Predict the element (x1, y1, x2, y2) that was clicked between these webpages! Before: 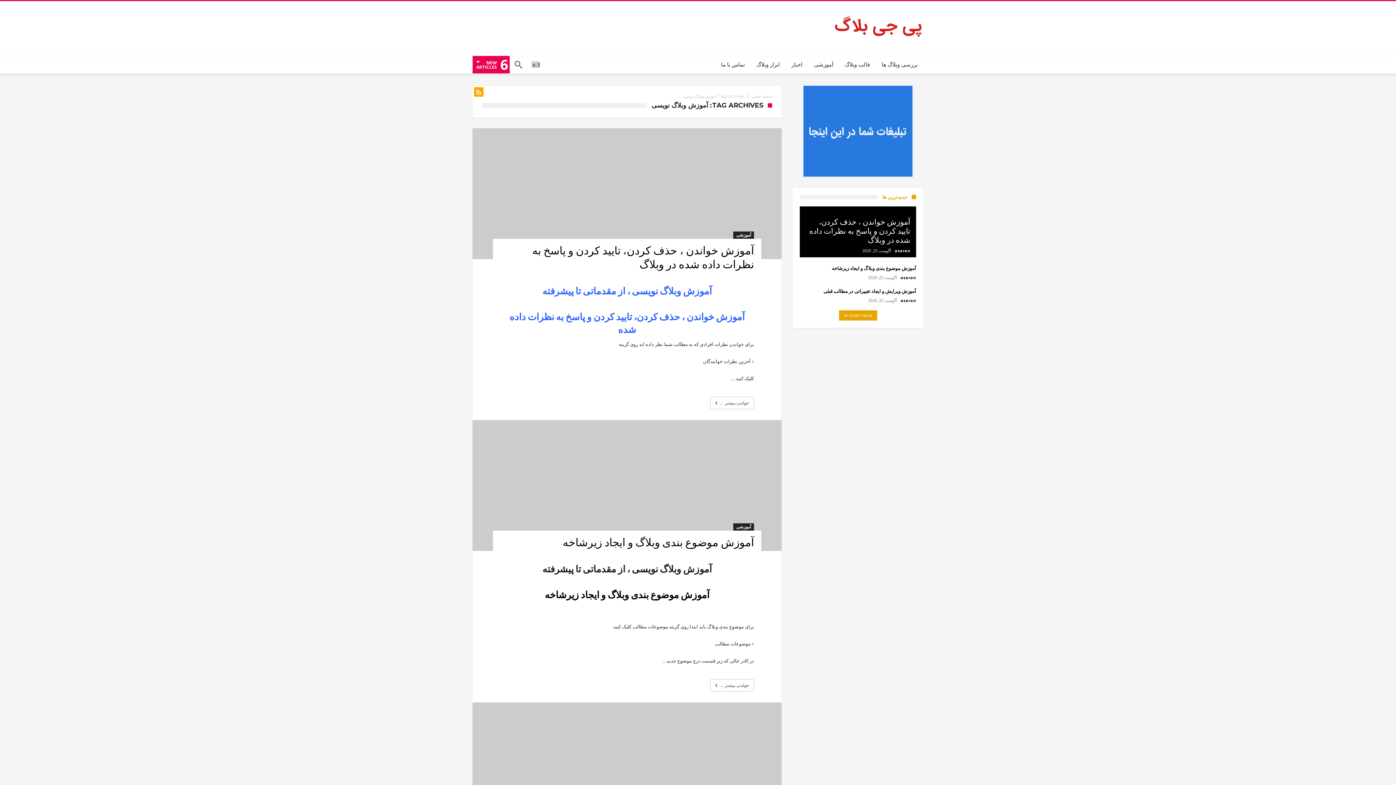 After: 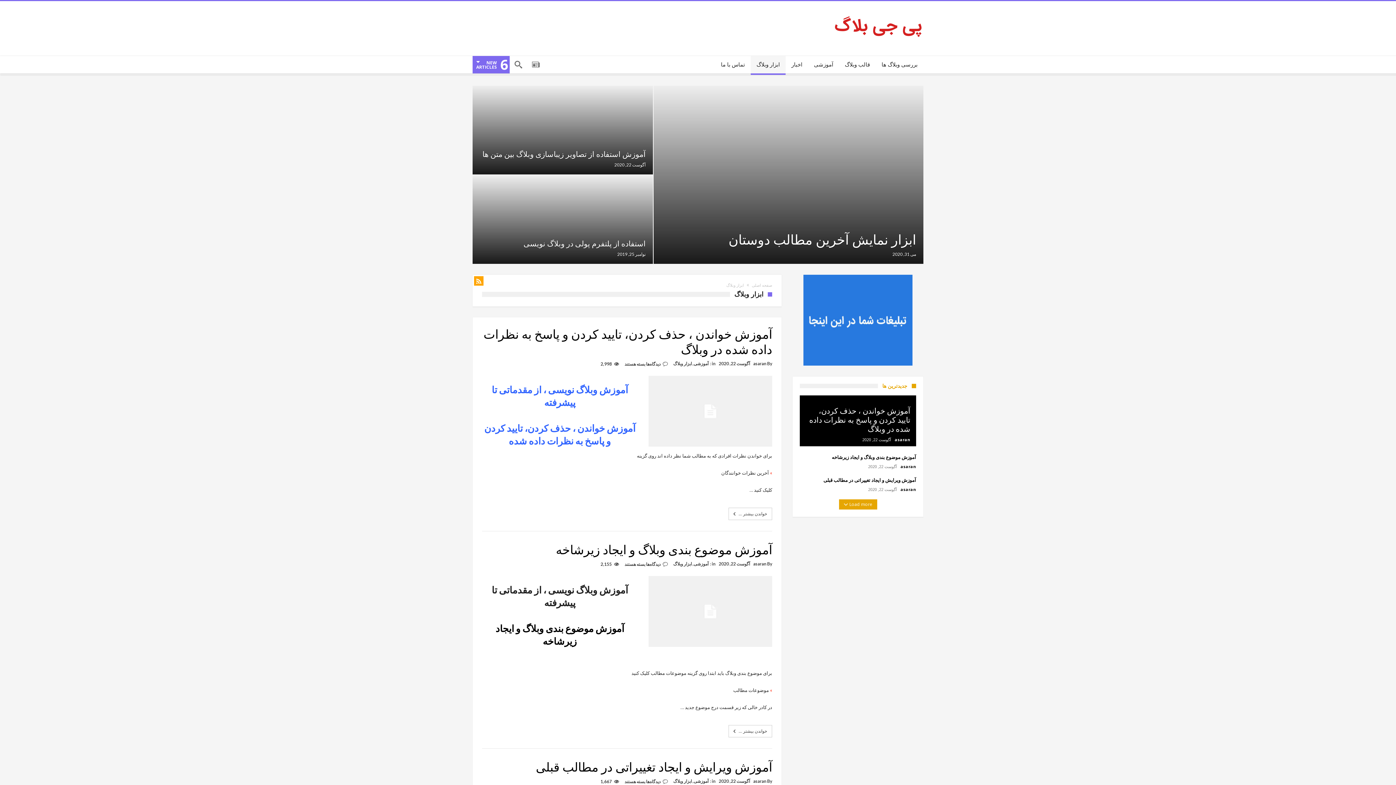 Action: bbox: (750, 56, 785, 73) label: ابزار وبلاگ